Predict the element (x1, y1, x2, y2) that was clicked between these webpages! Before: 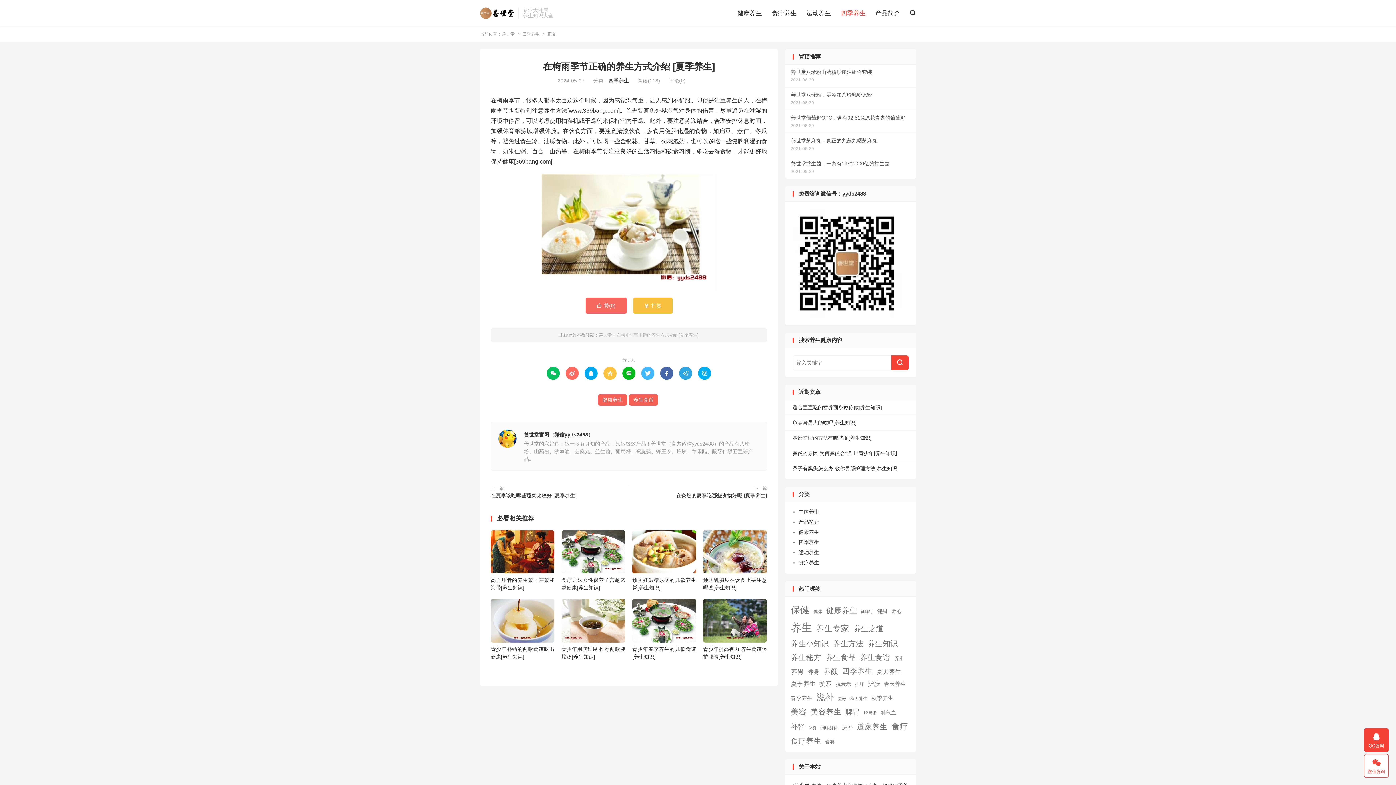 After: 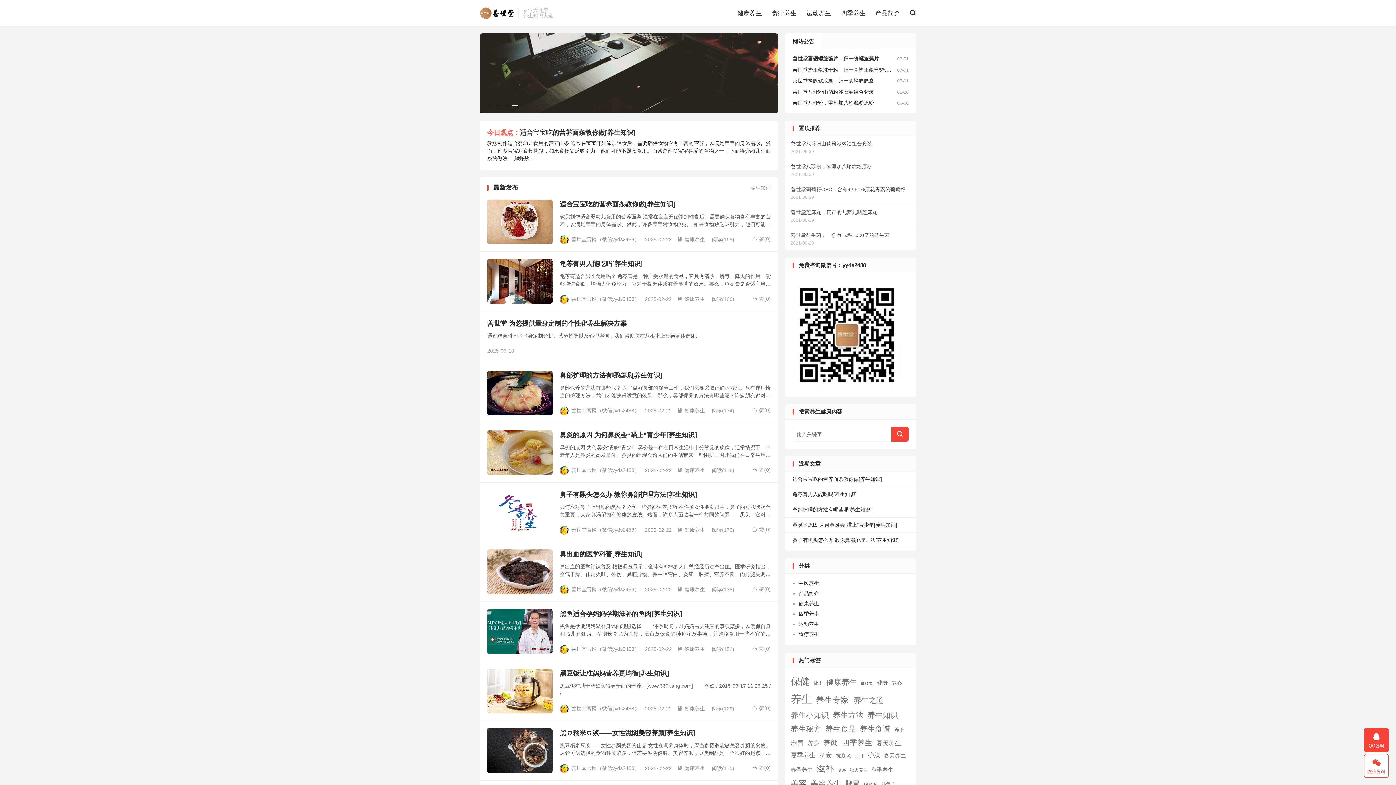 Action: label: 善世堂 bbox: (501, 31, 514, 36)